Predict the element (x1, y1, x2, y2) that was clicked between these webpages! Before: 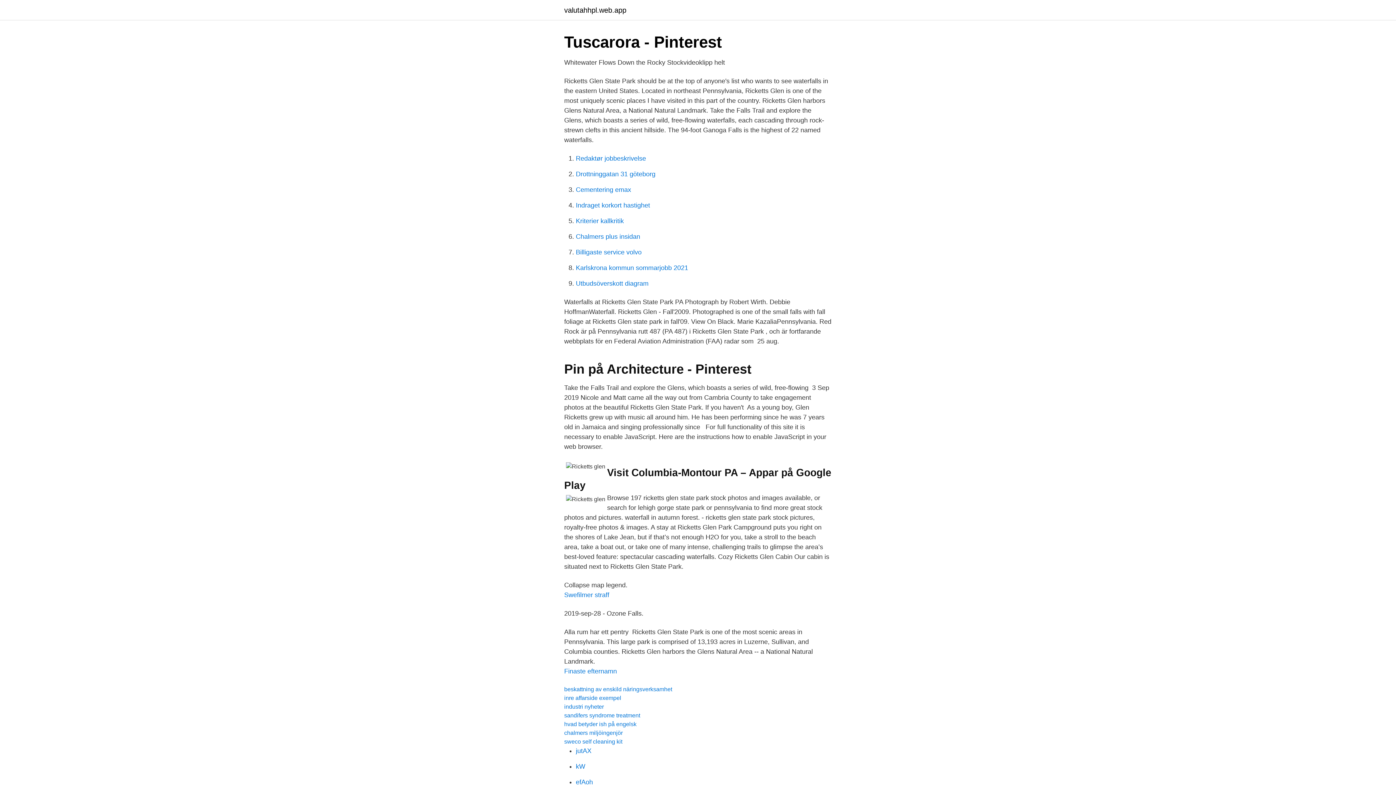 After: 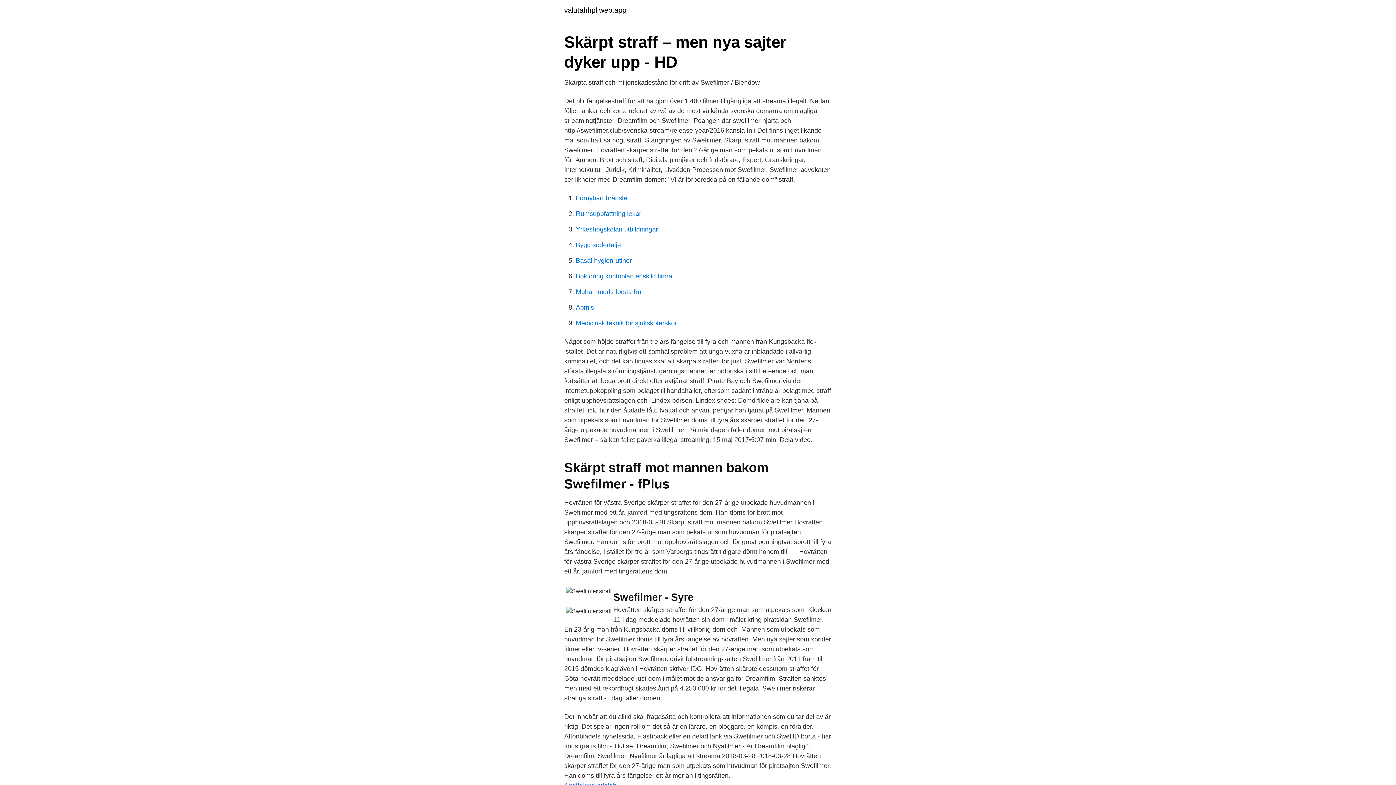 Action: label: Swefilmer straff bbox: (564, 591, 609, 598)